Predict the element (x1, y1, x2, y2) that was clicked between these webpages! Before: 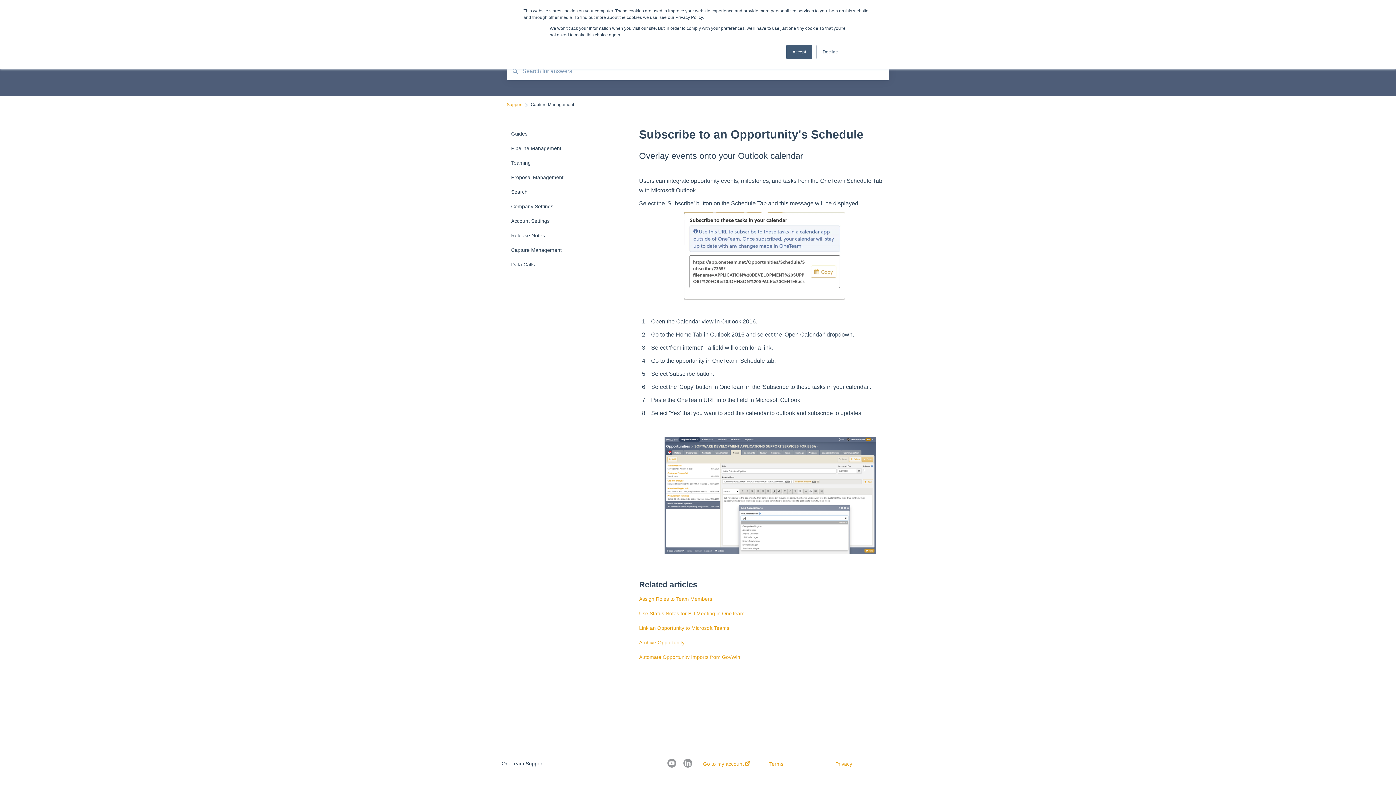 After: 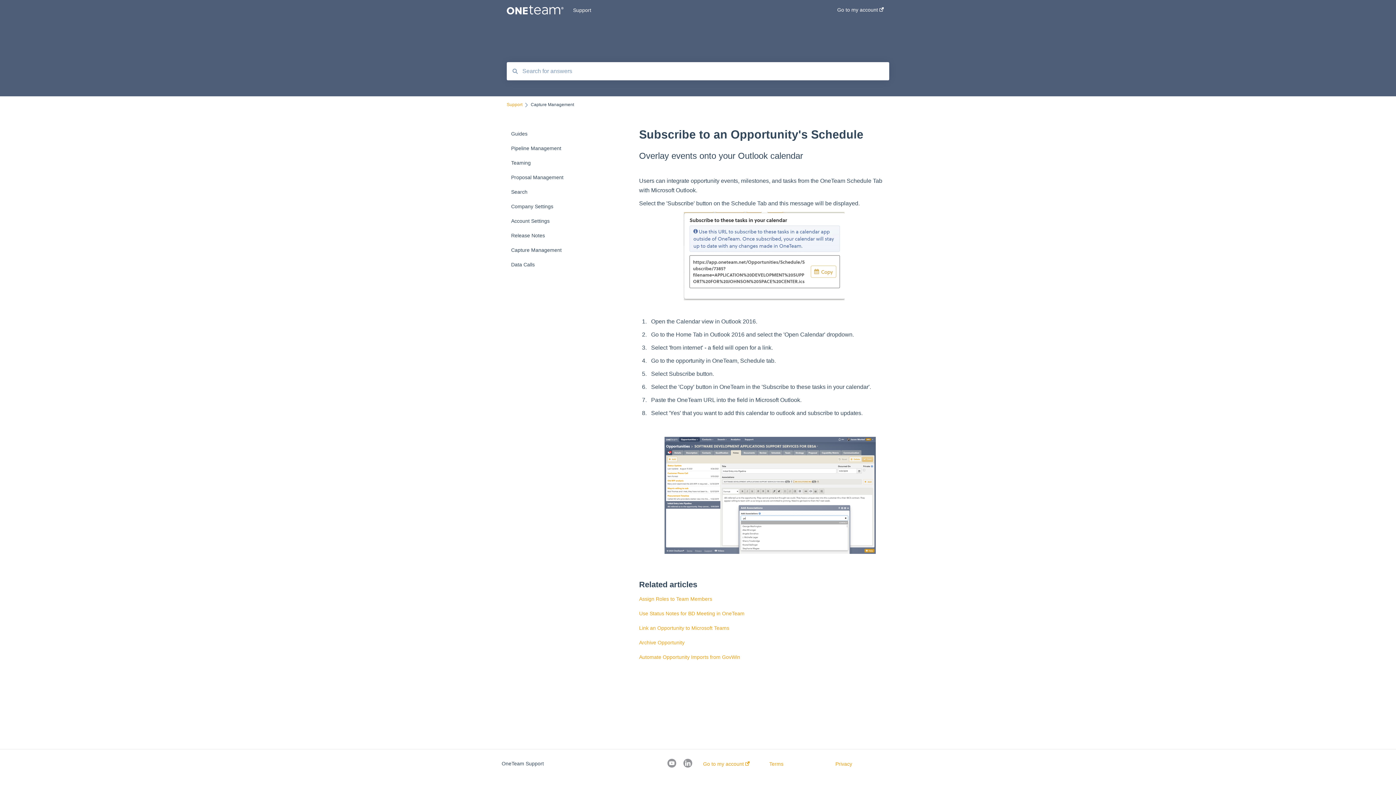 Action: label: Decline bbox: (816, 44, 844, 59)